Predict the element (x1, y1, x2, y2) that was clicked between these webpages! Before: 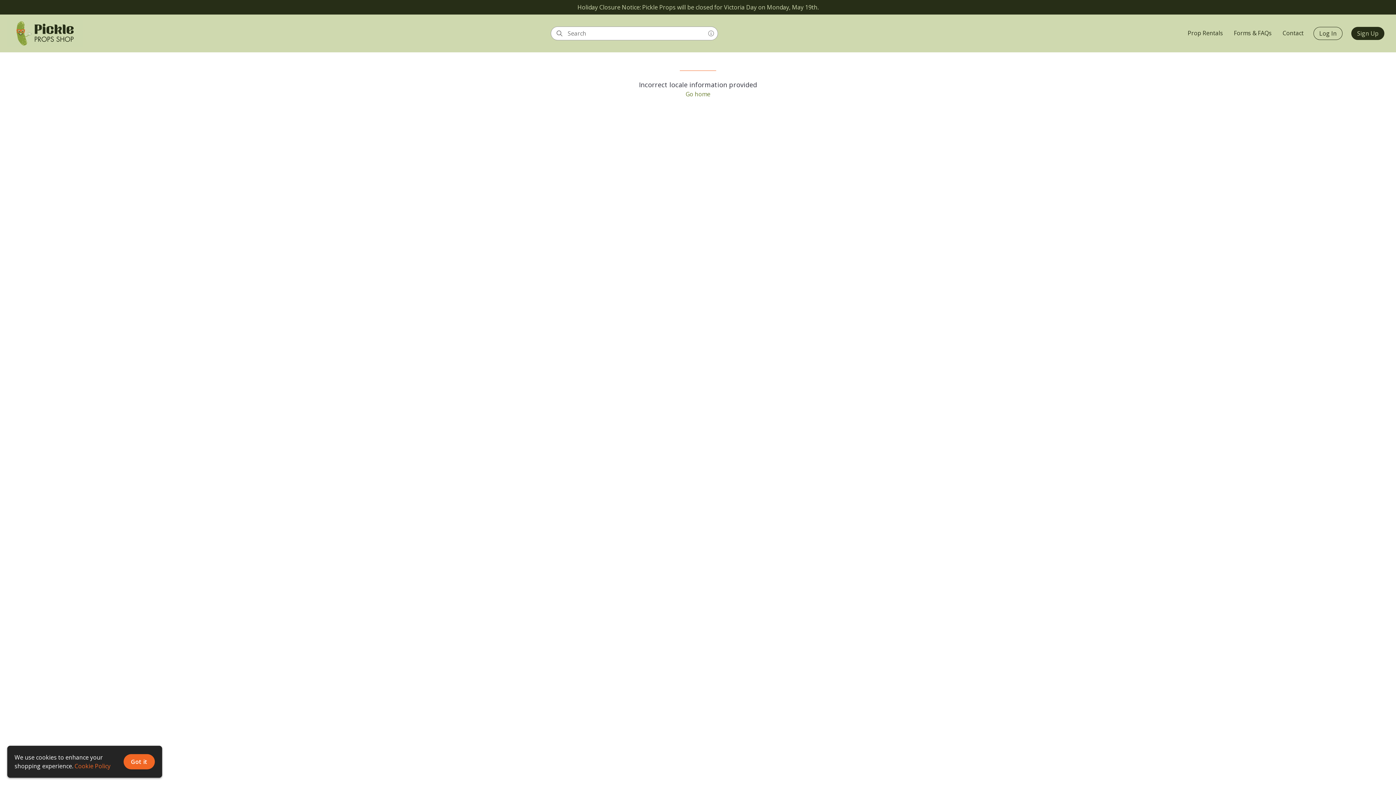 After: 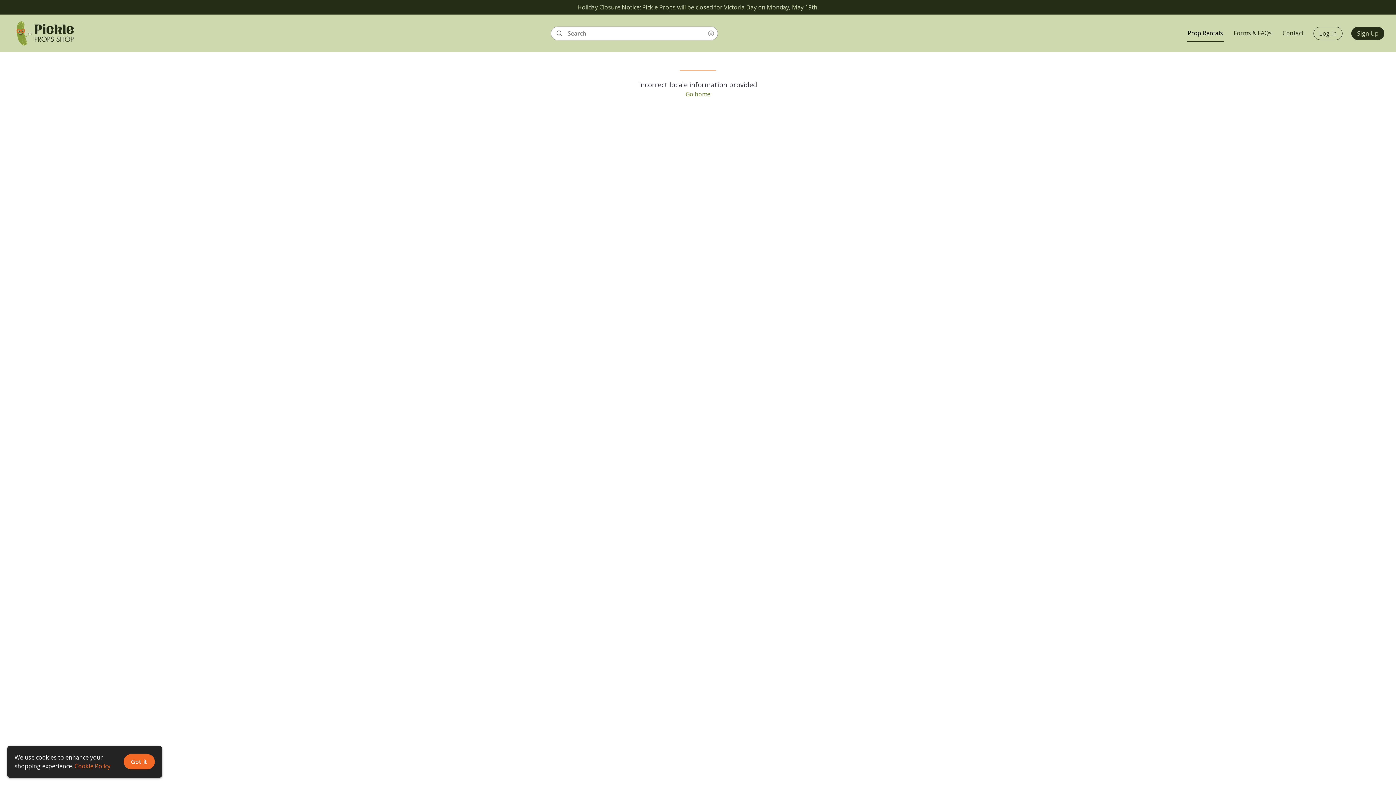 Action: label: Prop Rentals bbox: (1186, 25, 1224, 41)